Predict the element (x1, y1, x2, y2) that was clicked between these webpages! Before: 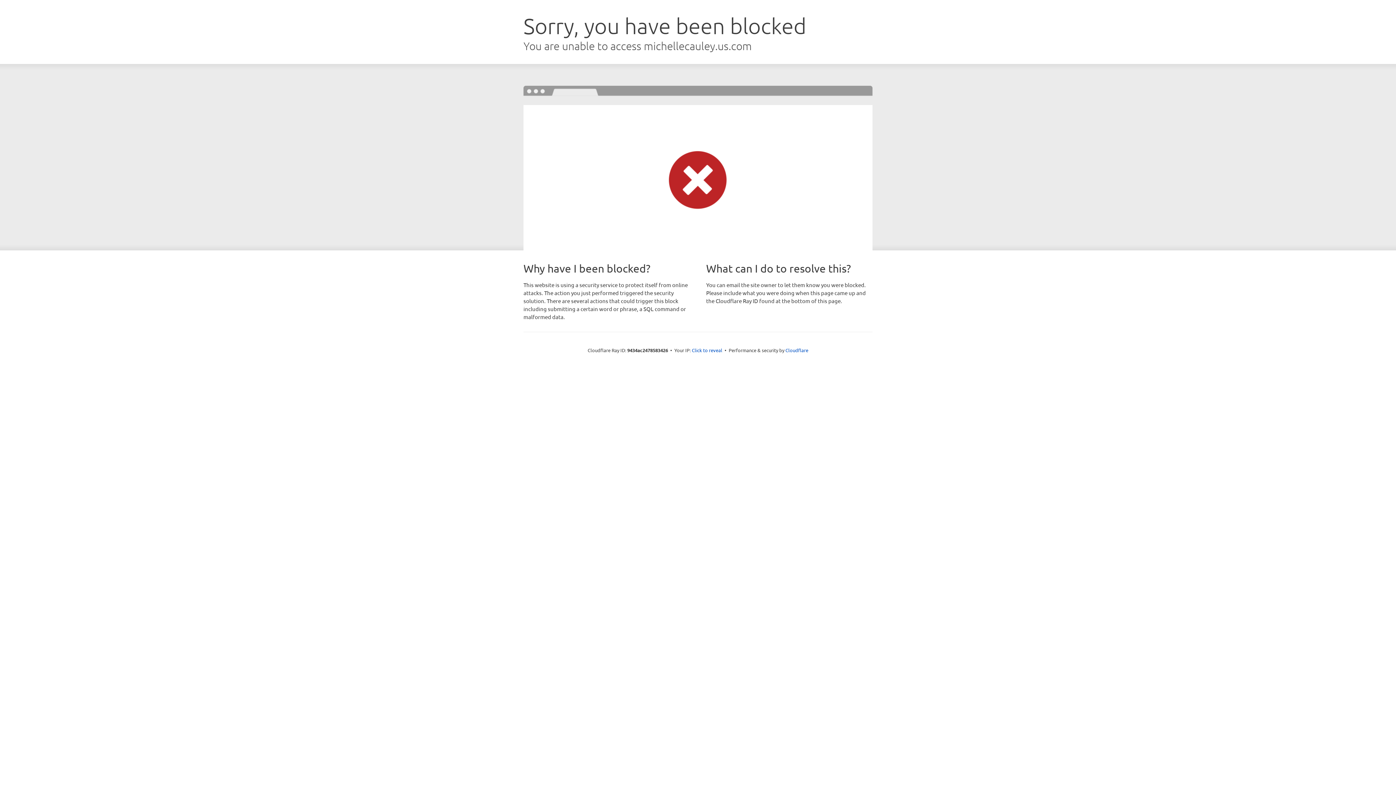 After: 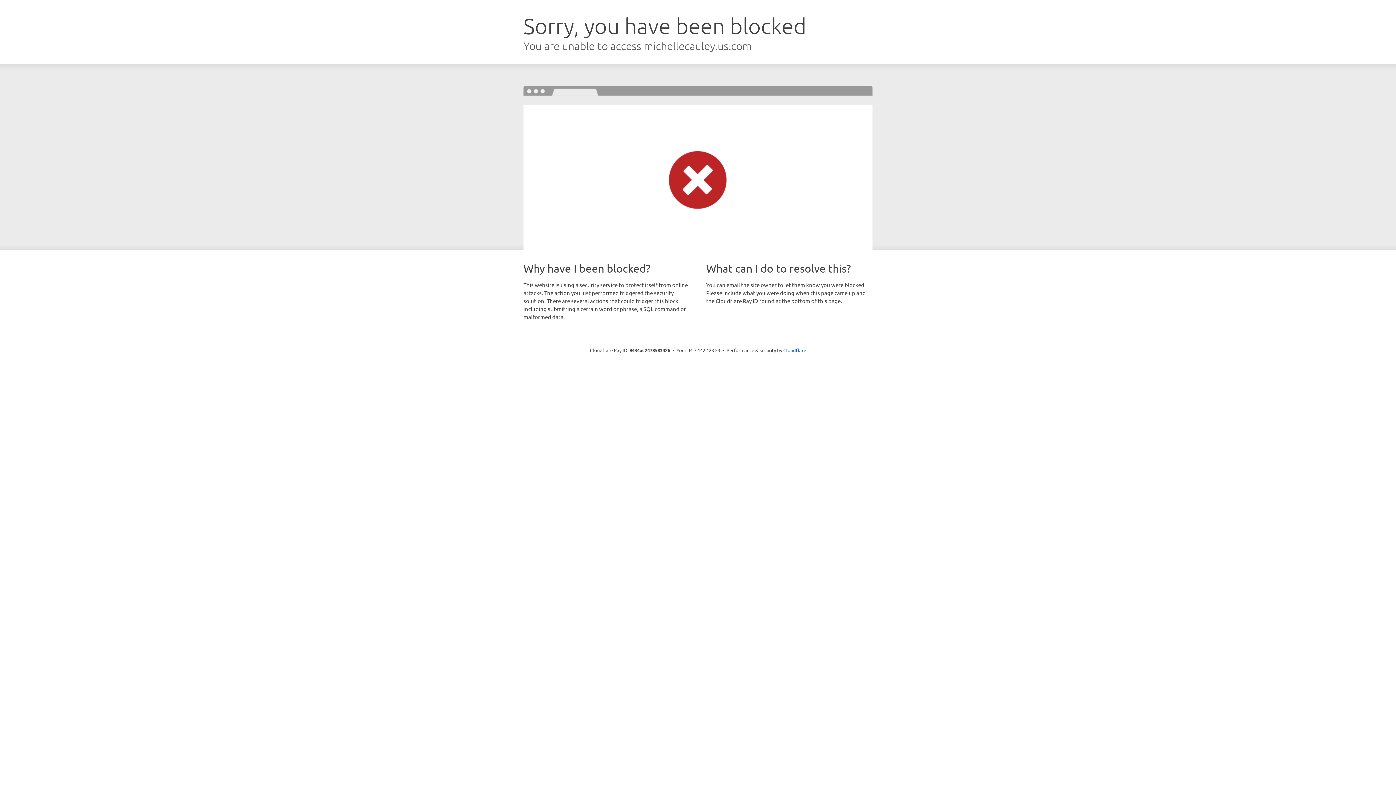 Action: bbox: (692, 346, 722, 353) label: Click to reveal